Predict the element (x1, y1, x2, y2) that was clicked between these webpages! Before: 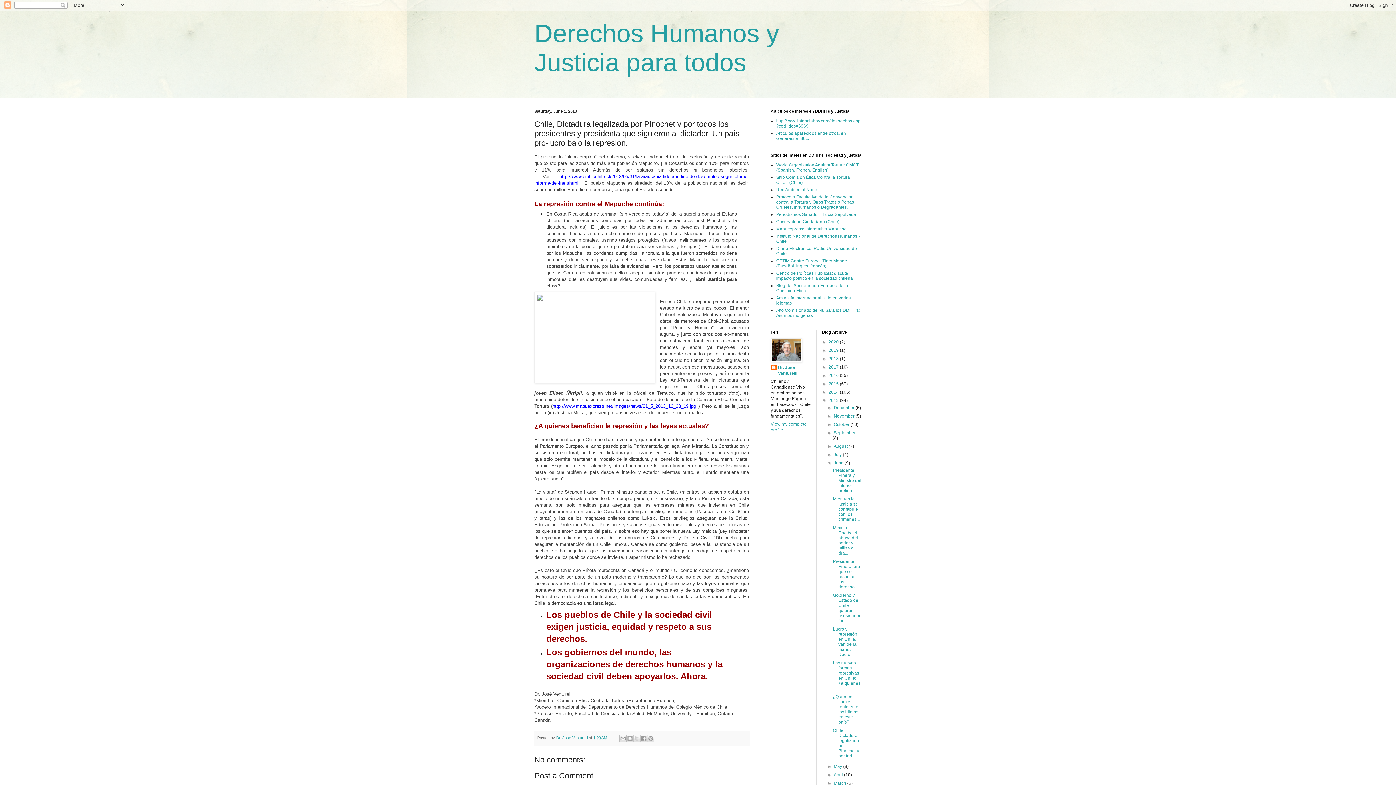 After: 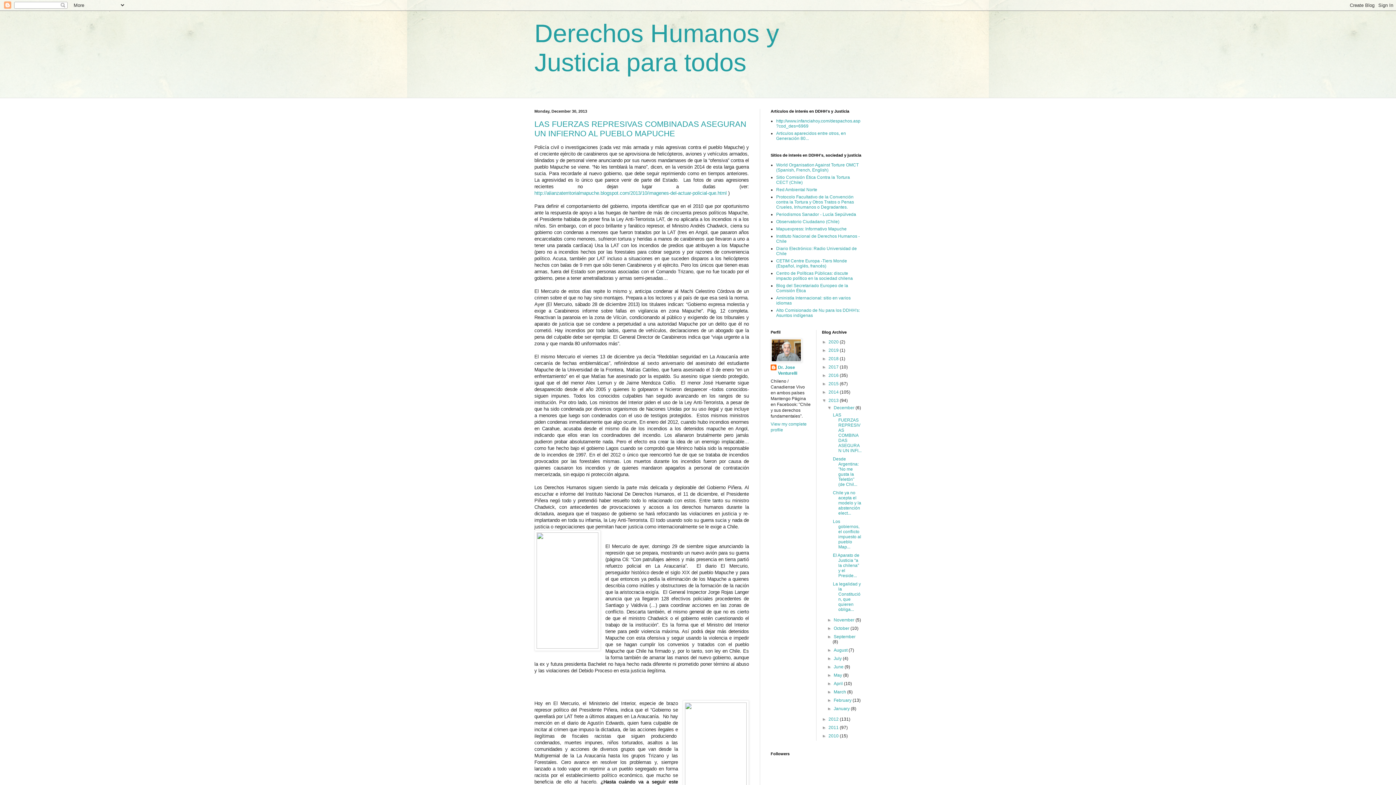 Action: label: December  bbox: (833, 405, 855, 410)